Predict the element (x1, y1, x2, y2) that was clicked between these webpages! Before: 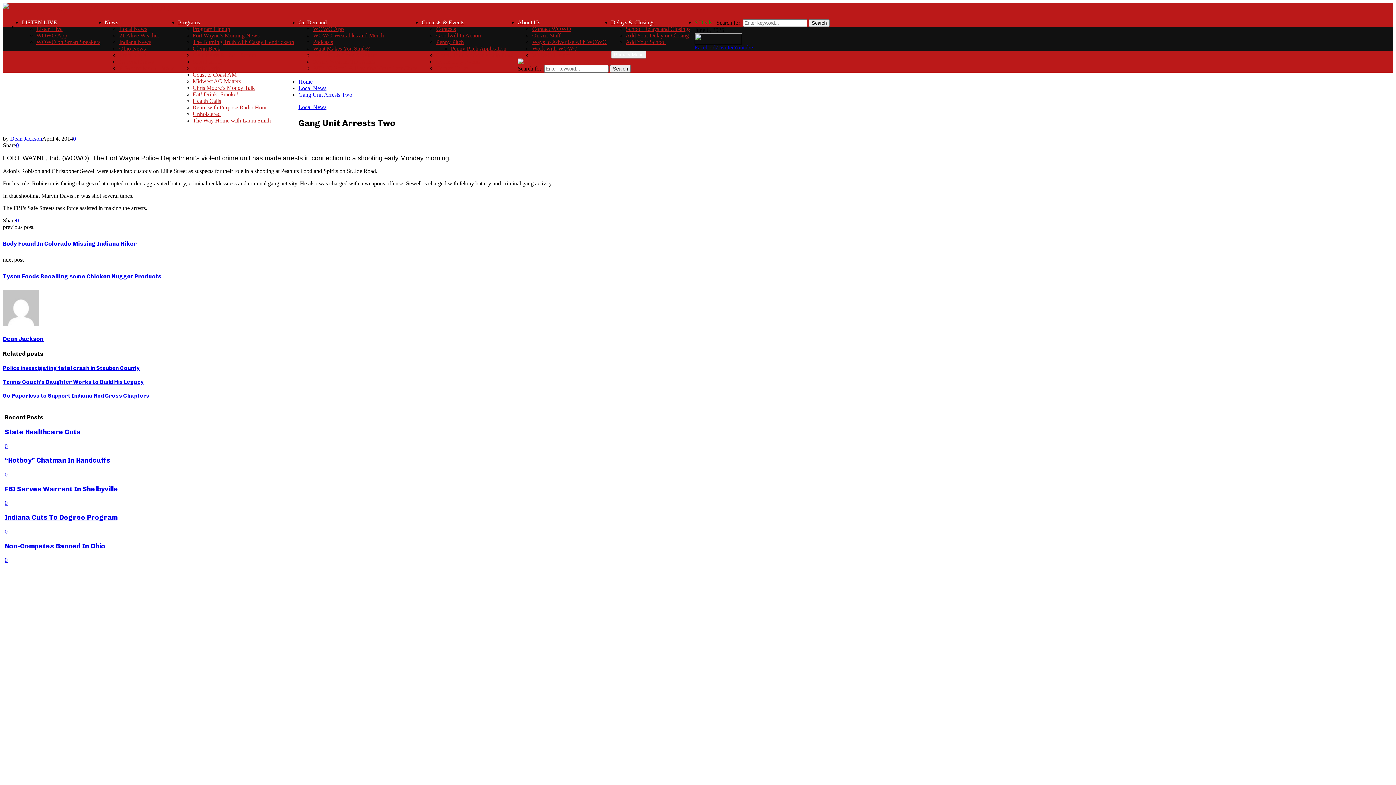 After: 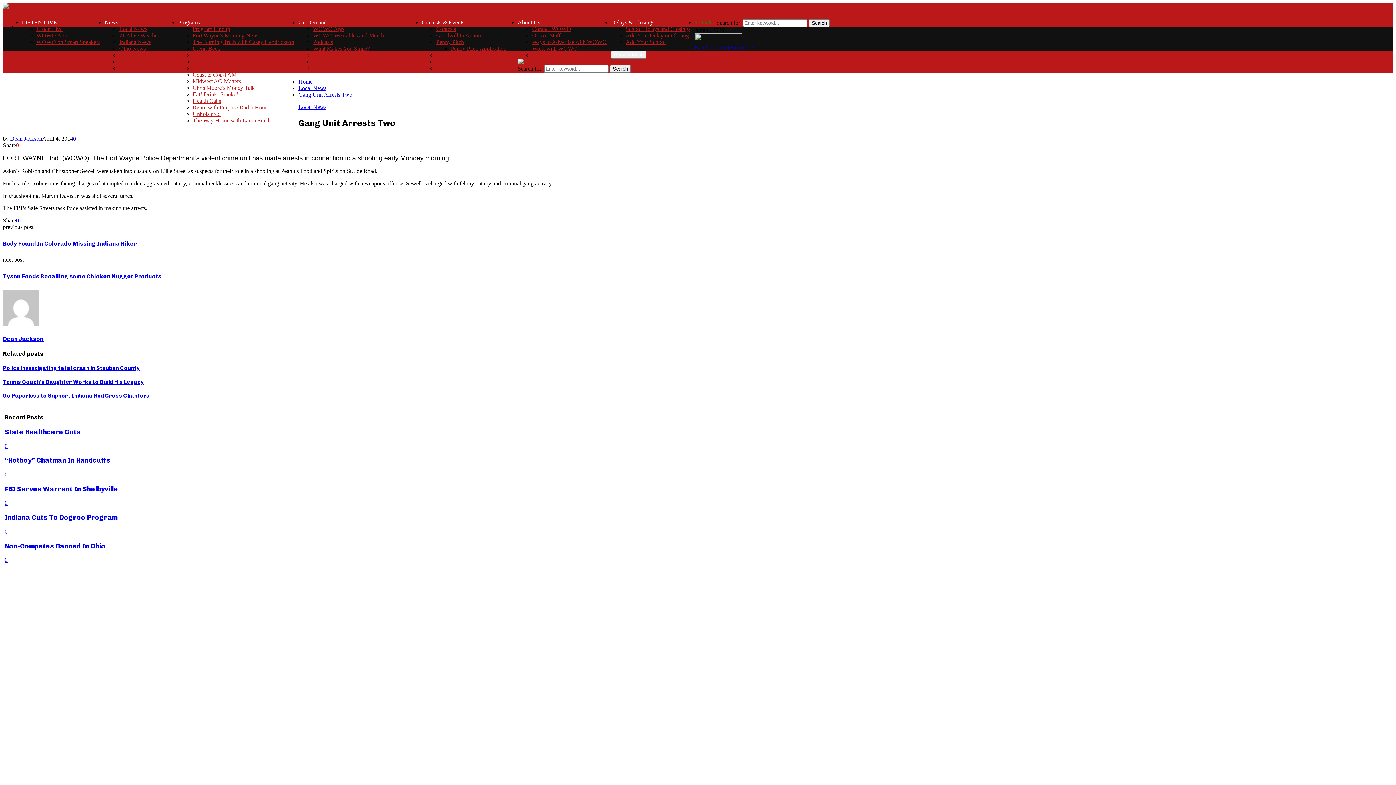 Action: label: 0 bbox: (16, 142, 18, 148)